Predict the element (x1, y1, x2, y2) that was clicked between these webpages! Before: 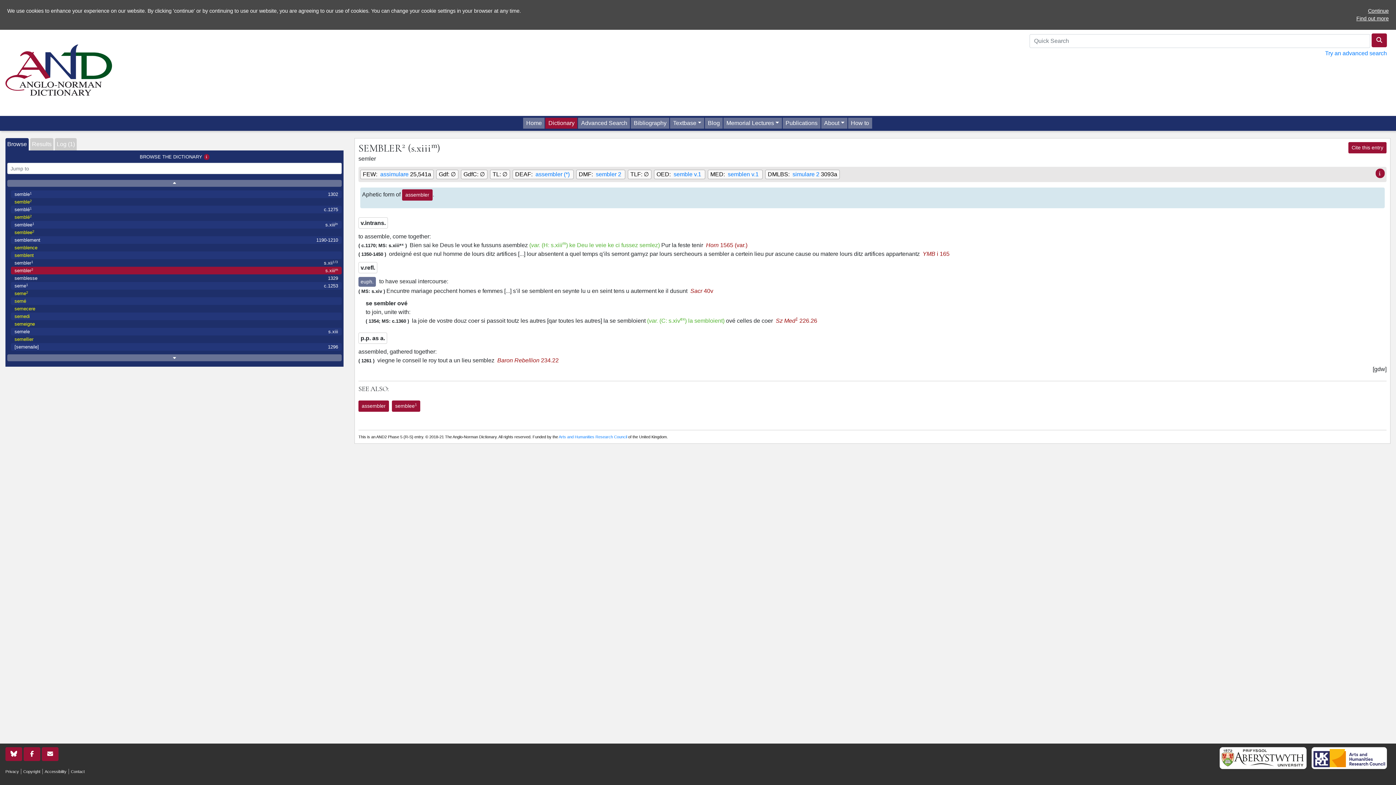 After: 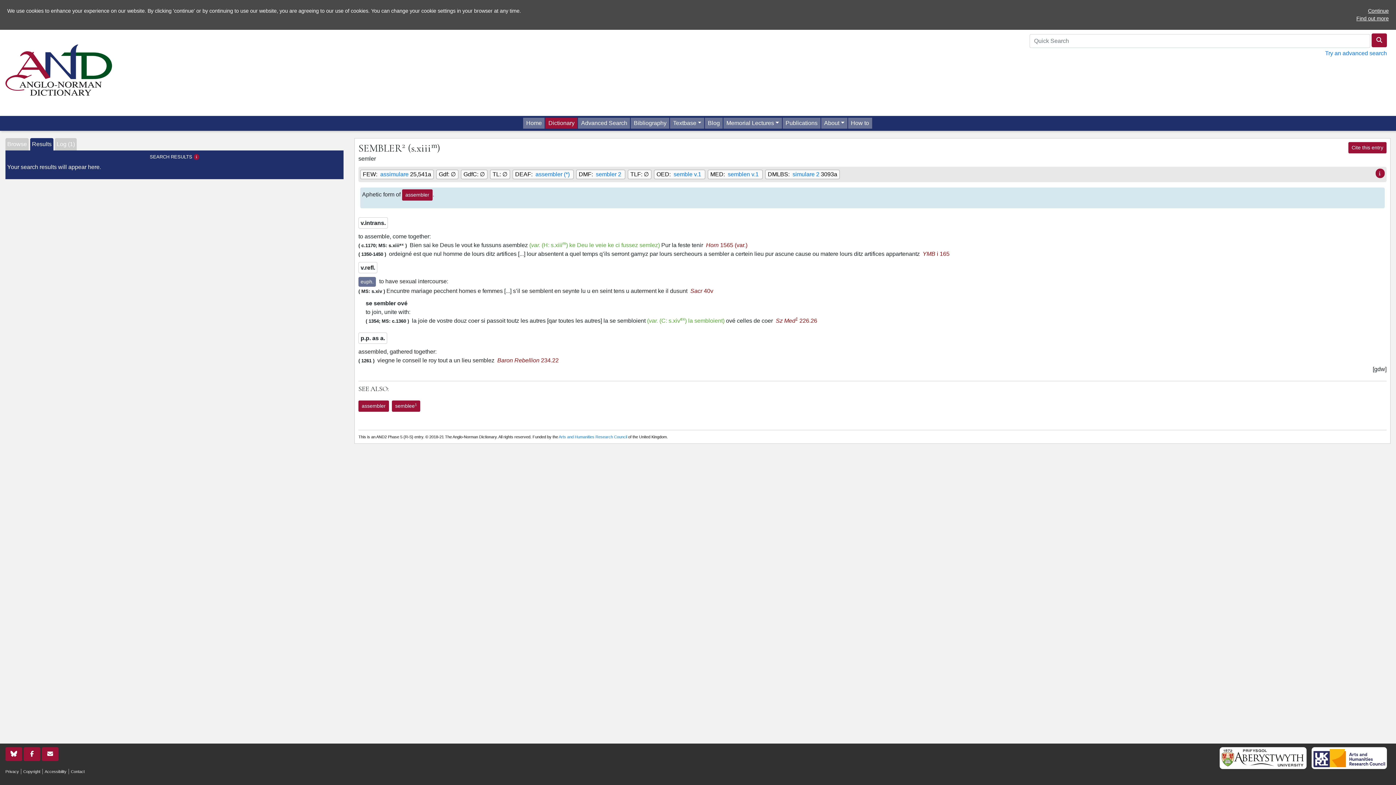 Action: label: Results bbox: (30, 138, 53, 150)